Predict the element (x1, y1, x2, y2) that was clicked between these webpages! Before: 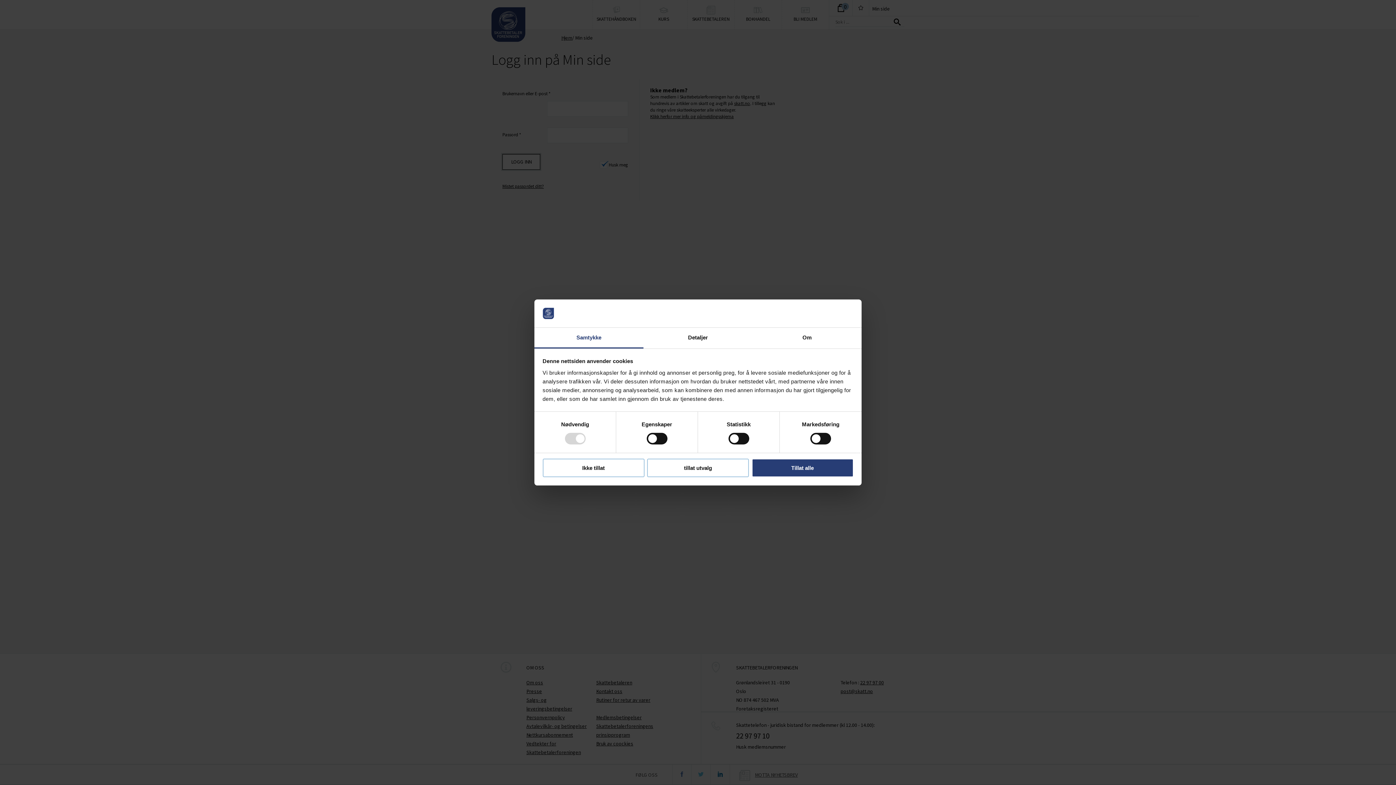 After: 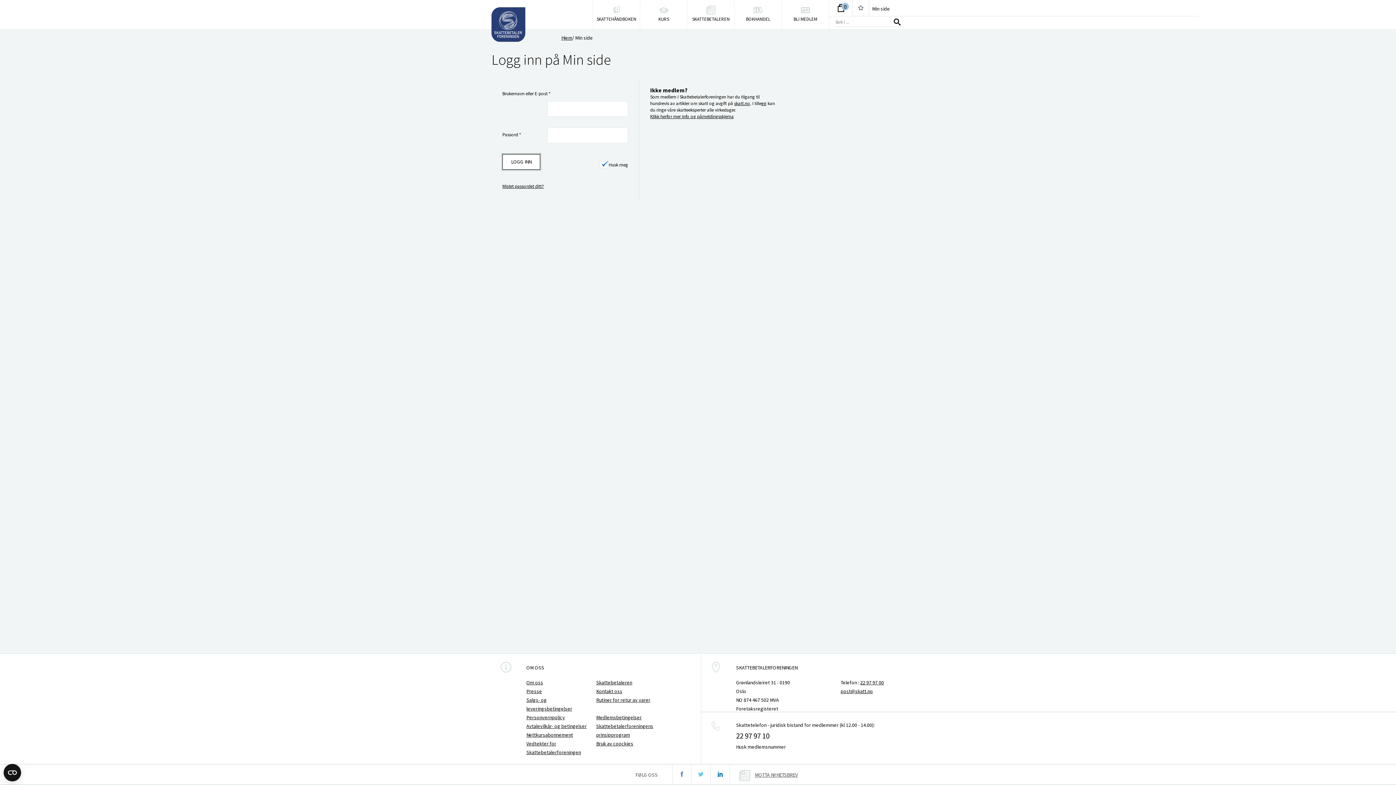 Action: bbox: (751, 458, 853, 477) label: Tillat alle